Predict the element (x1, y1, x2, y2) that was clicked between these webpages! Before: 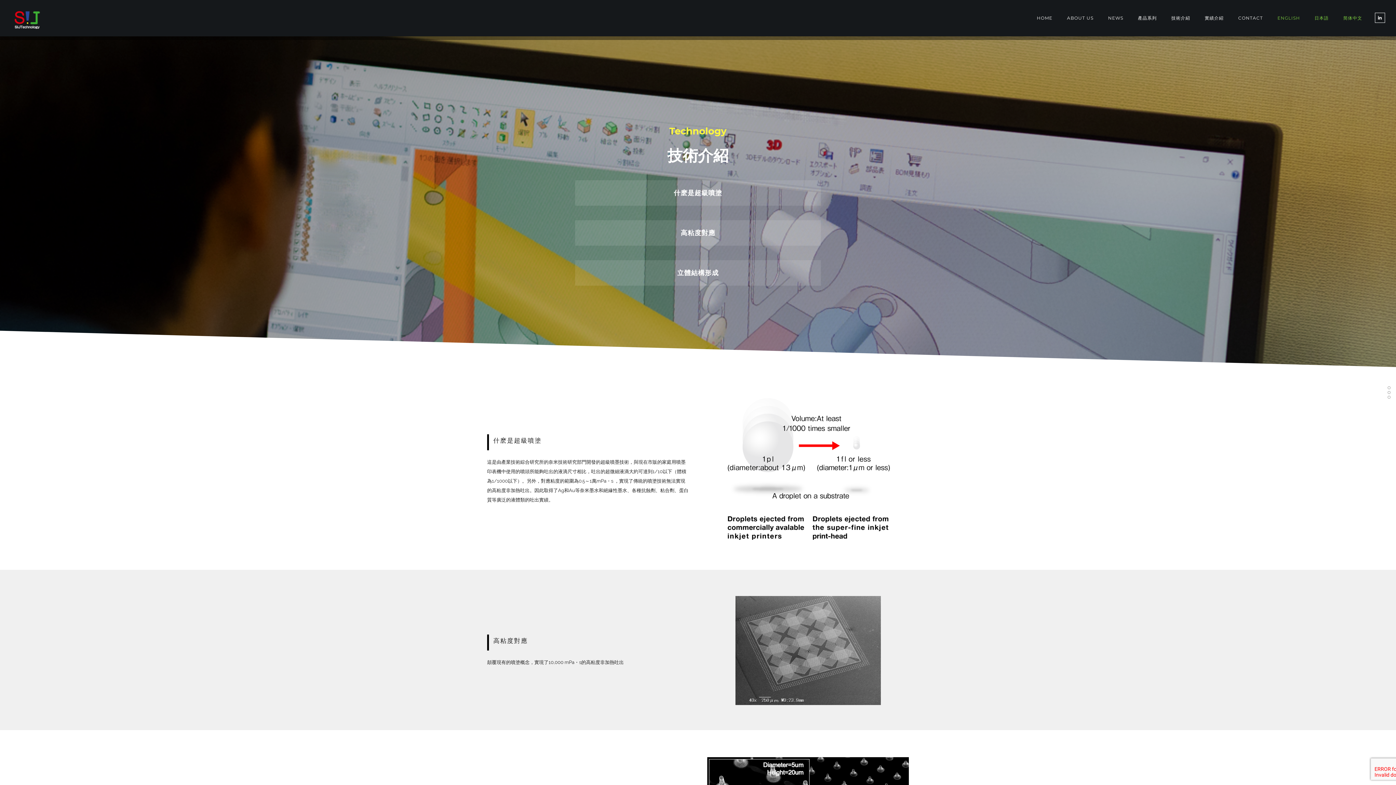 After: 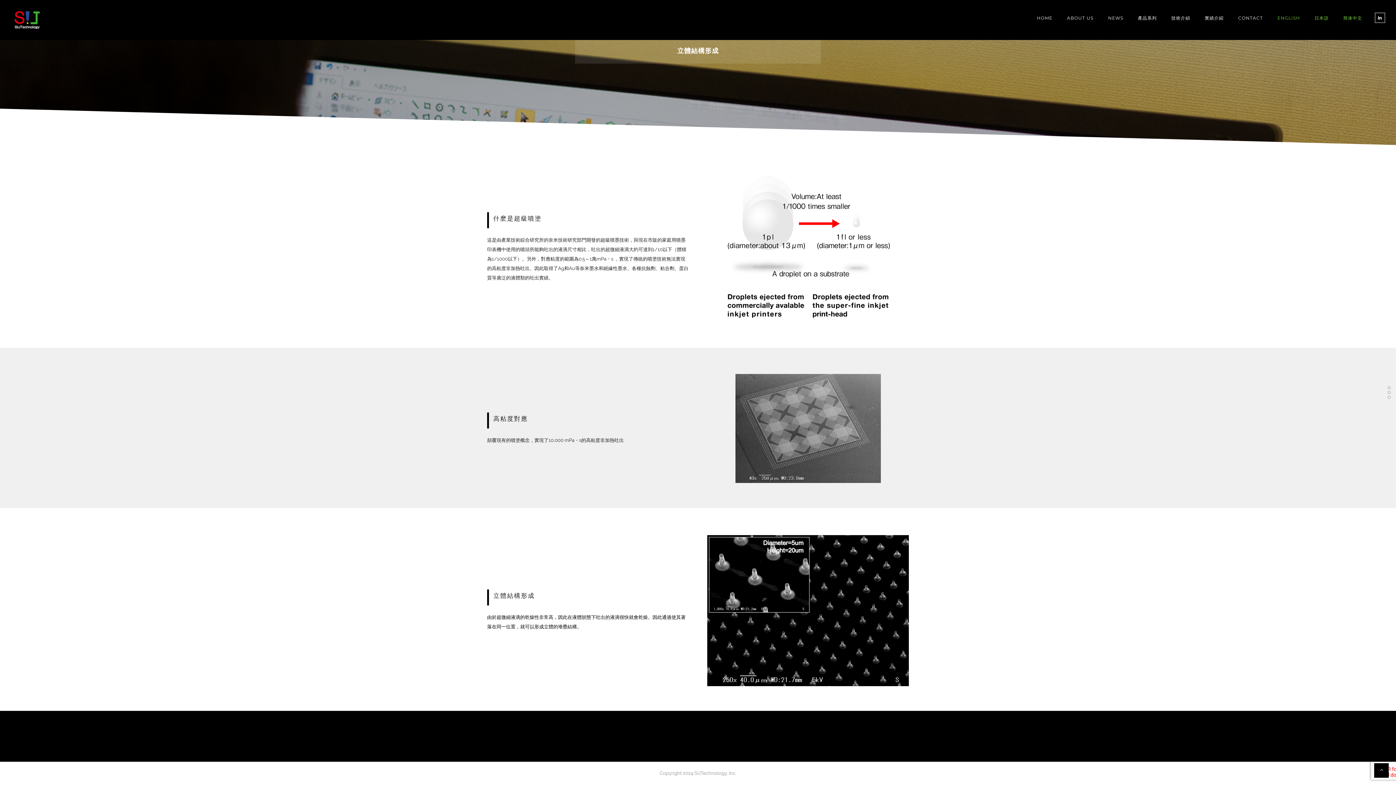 Action: label: 立體結構形成﻿ bbox: (575, 260, 821, 285)